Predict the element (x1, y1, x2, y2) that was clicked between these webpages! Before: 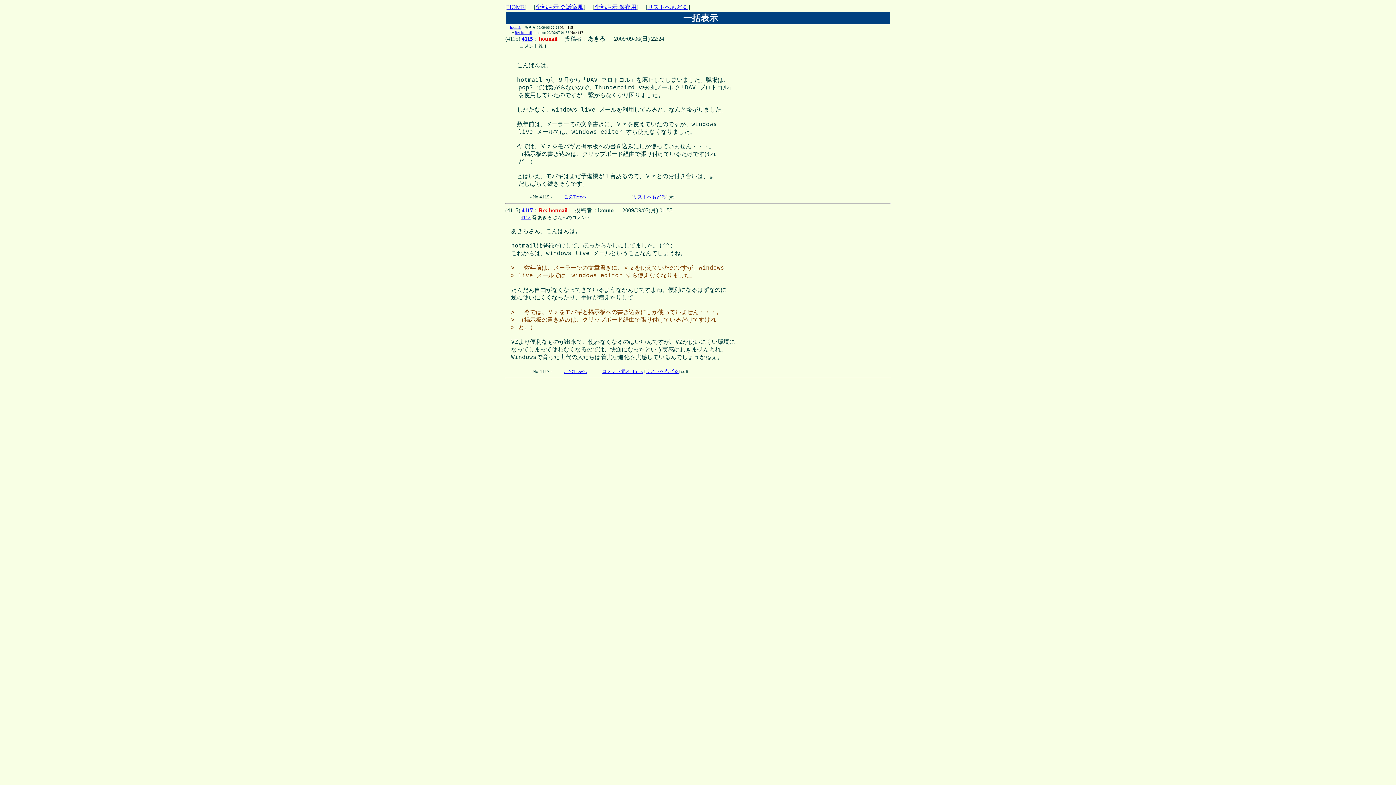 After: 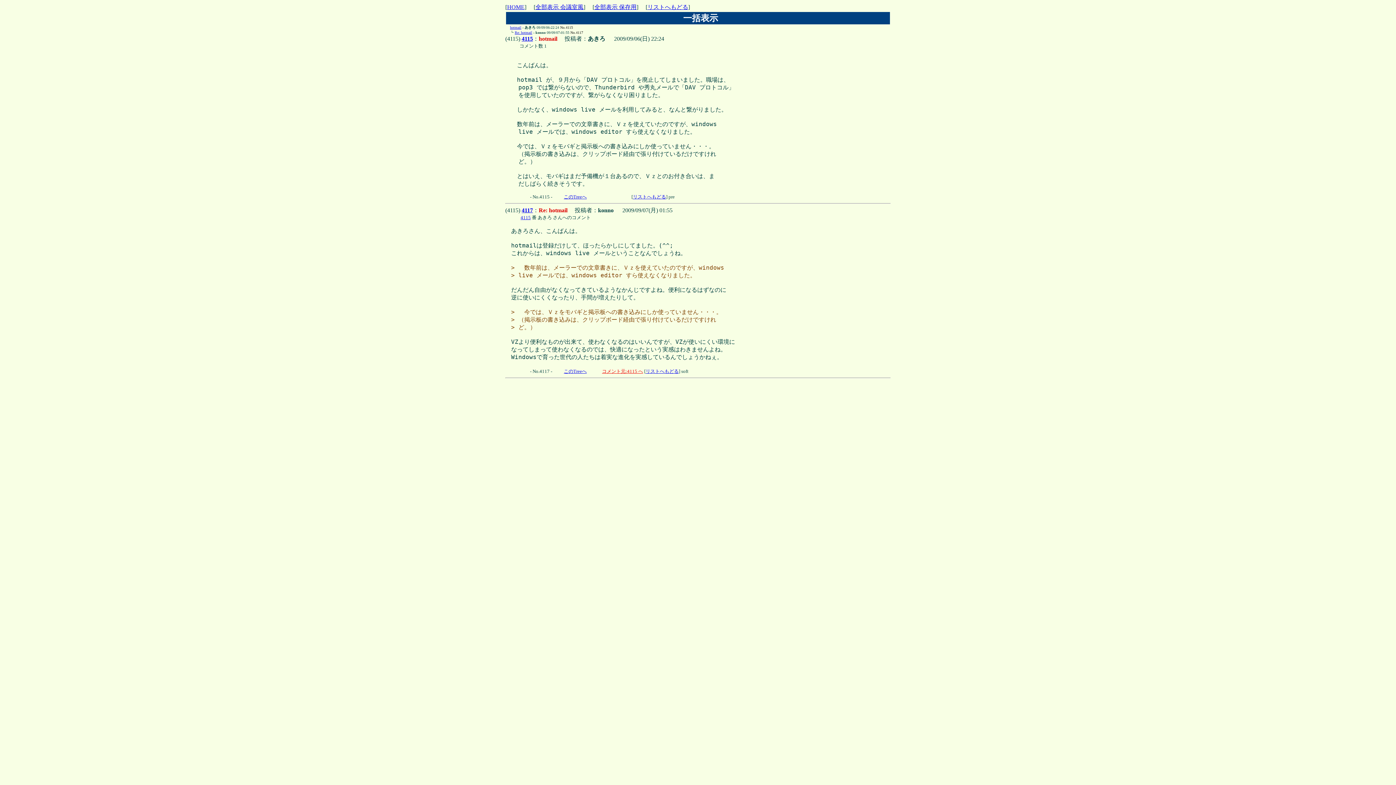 Action: bbox: (602, 368, 643, 374) label: コメント元:4115 へ